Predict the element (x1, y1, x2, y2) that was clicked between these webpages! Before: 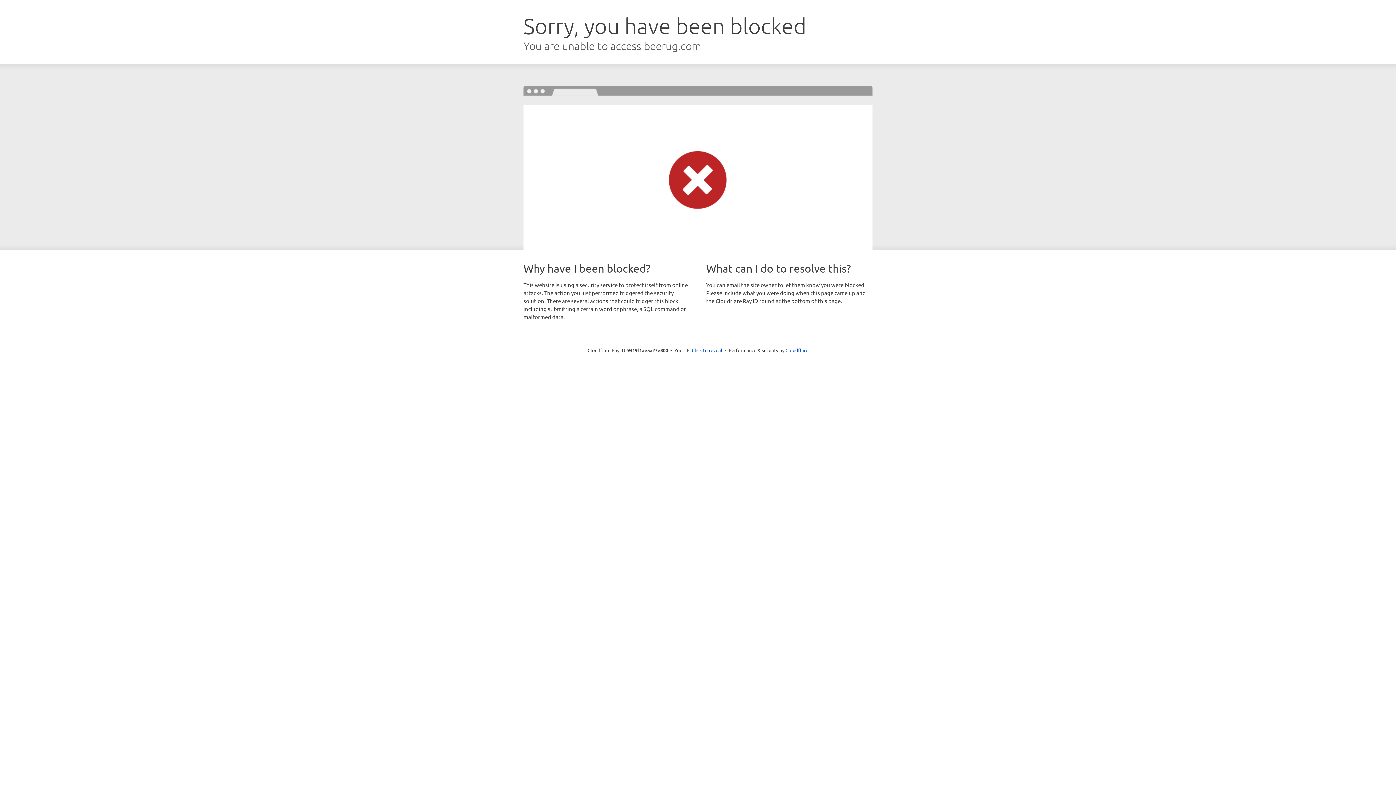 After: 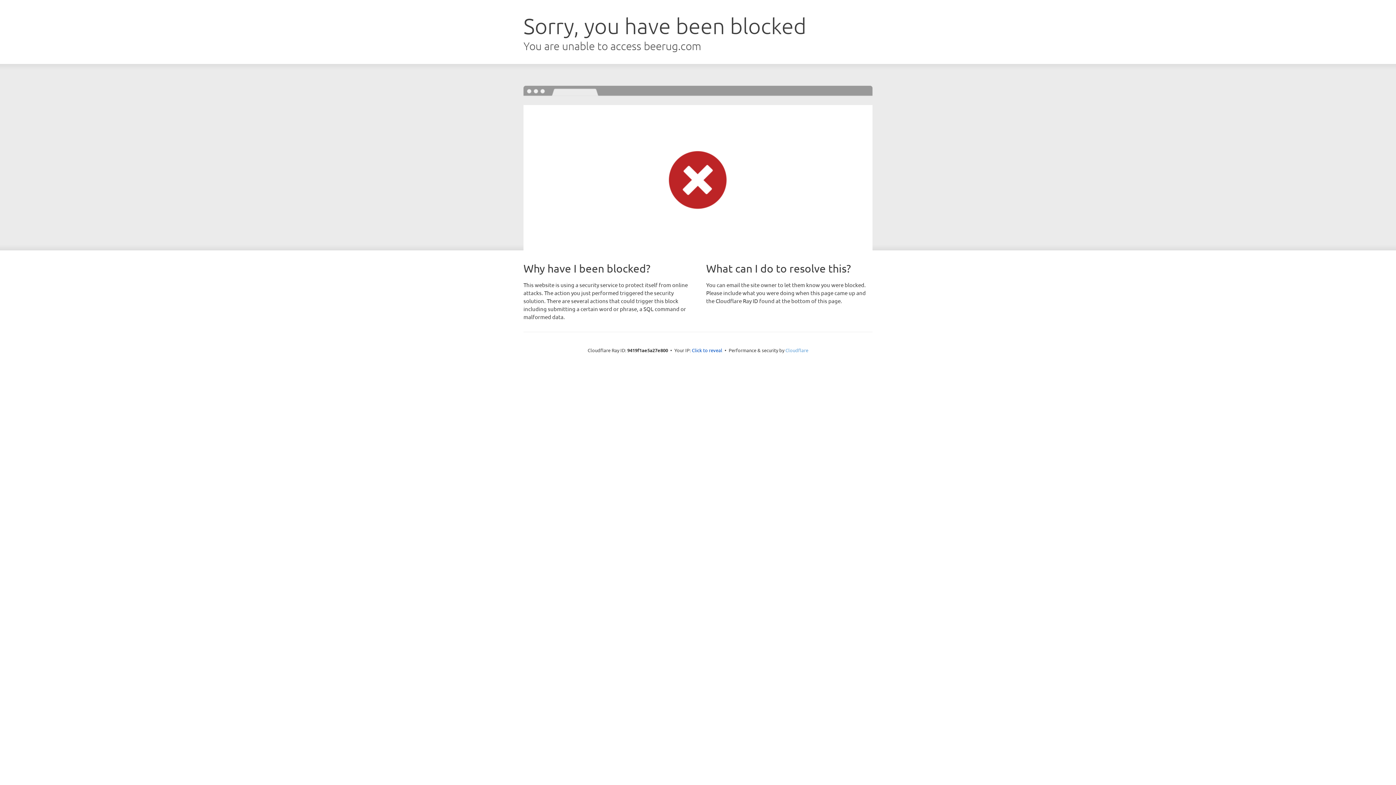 Action: bbox: (785, 347, 808, 353) label: Cloudflare